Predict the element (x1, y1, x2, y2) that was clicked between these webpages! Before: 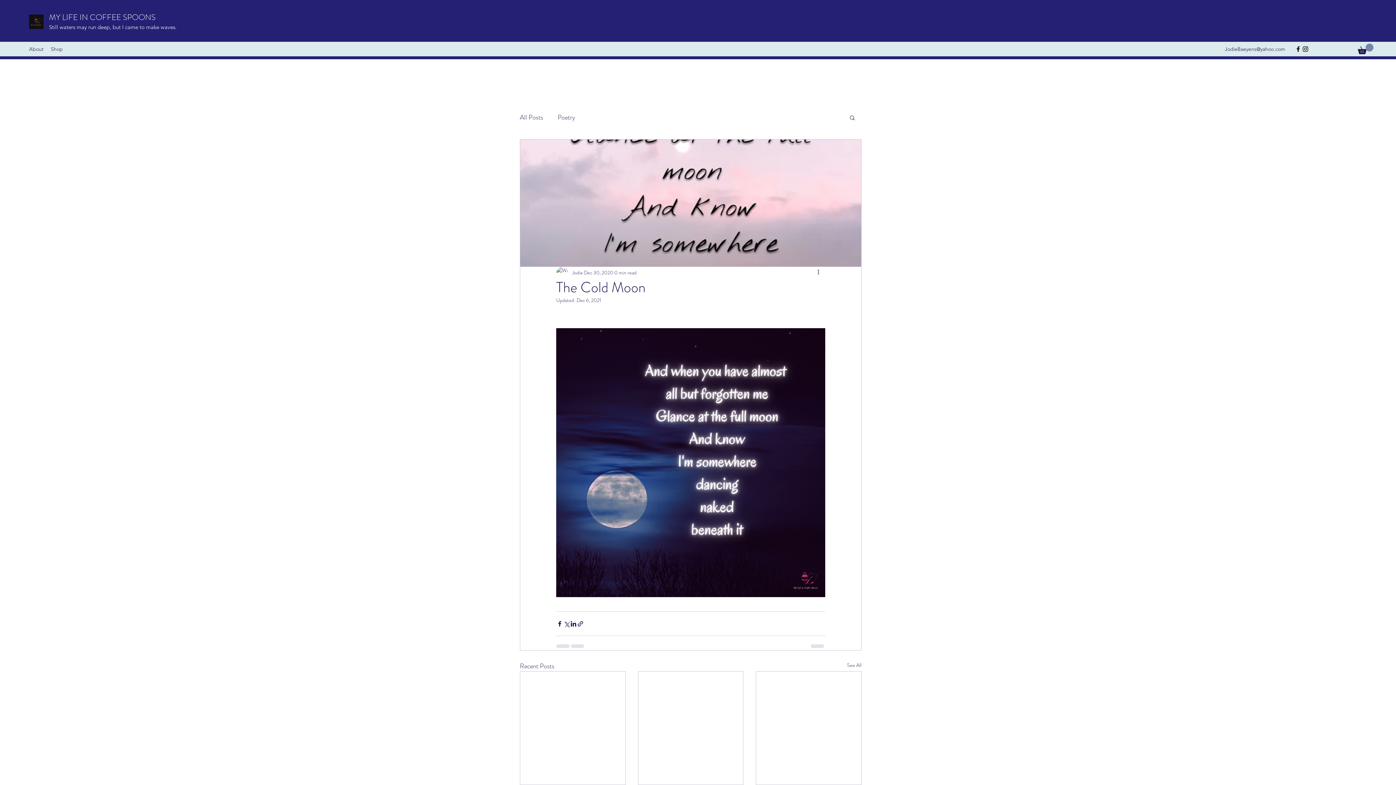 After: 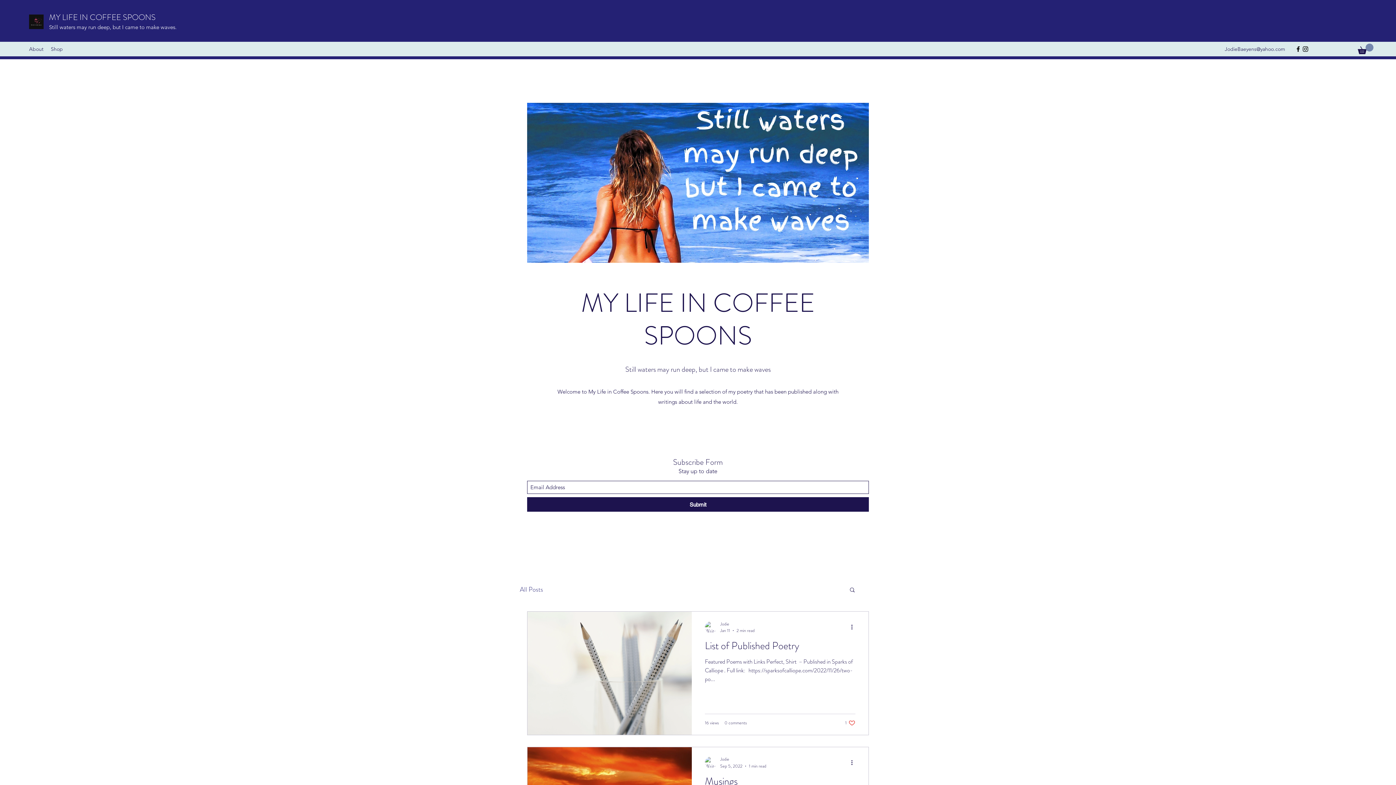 Action: bbox: (520, 111, 543, 123) label: All Posts